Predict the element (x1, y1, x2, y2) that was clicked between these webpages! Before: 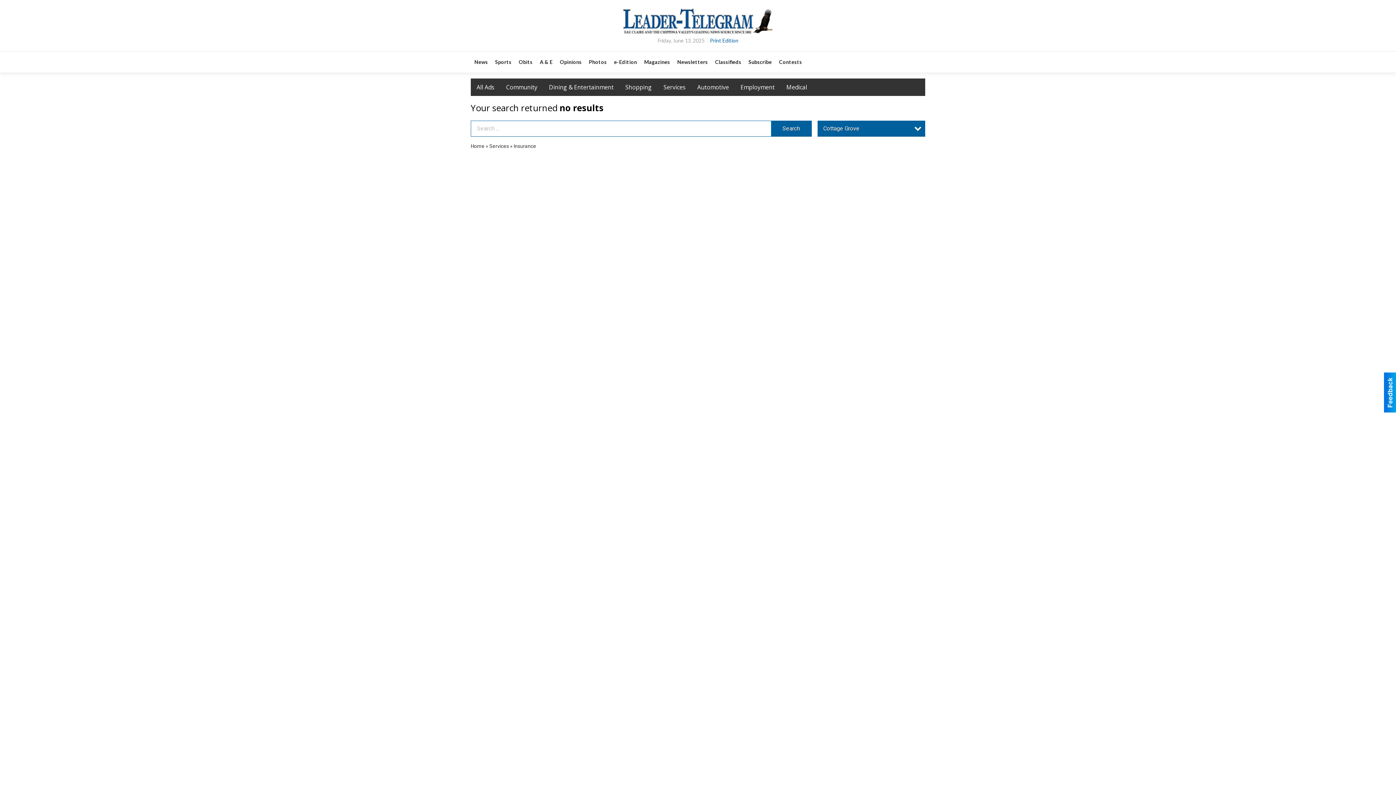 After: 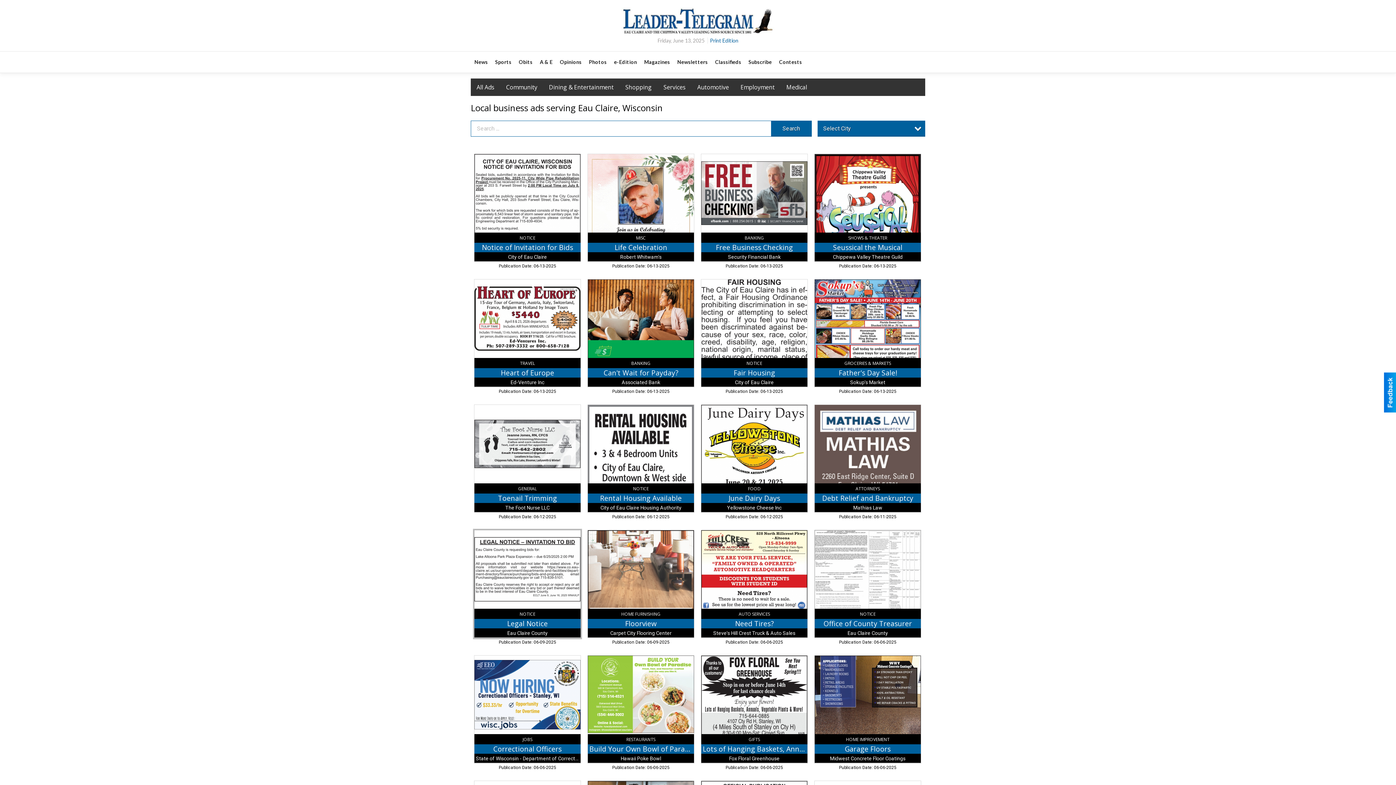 Action: bbox: (610, 51, 640, 72) label: e-Edition